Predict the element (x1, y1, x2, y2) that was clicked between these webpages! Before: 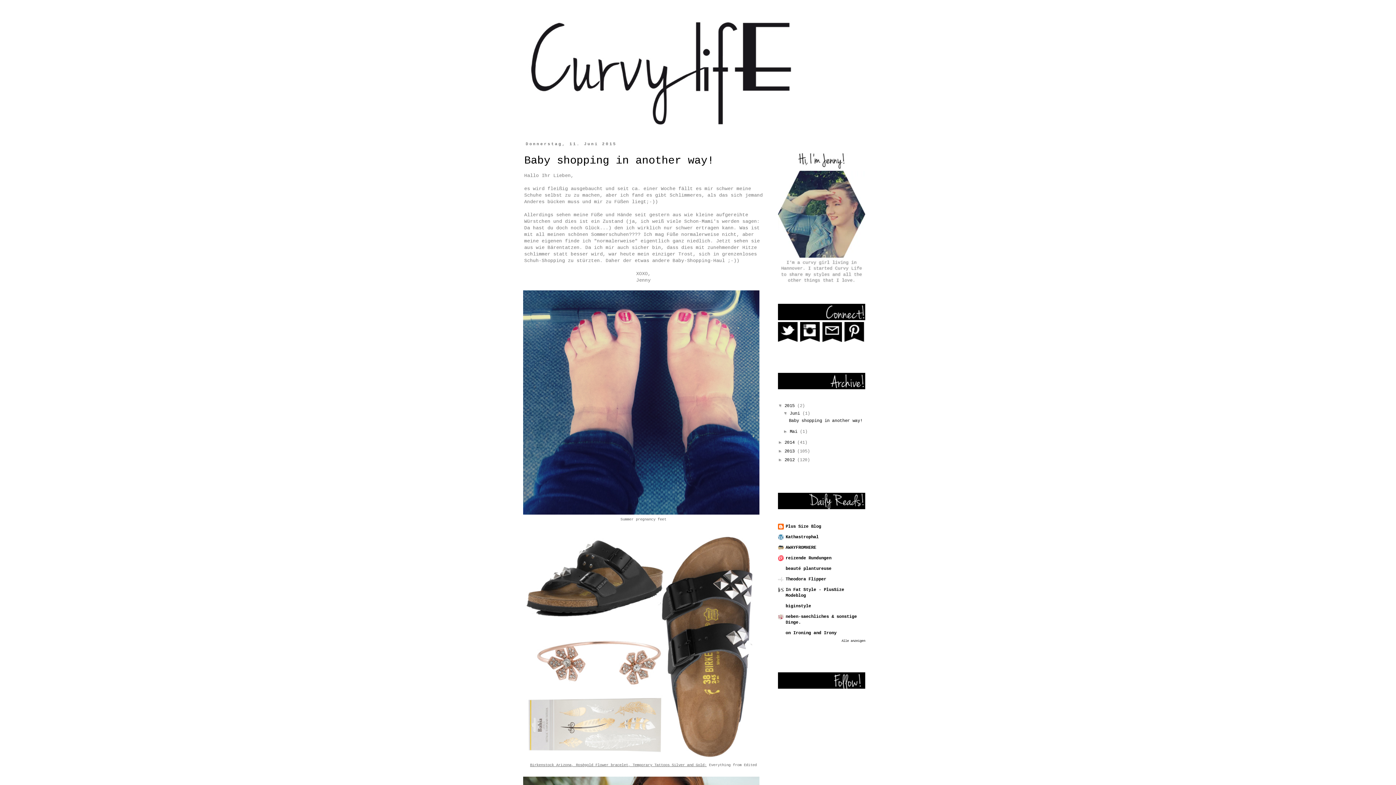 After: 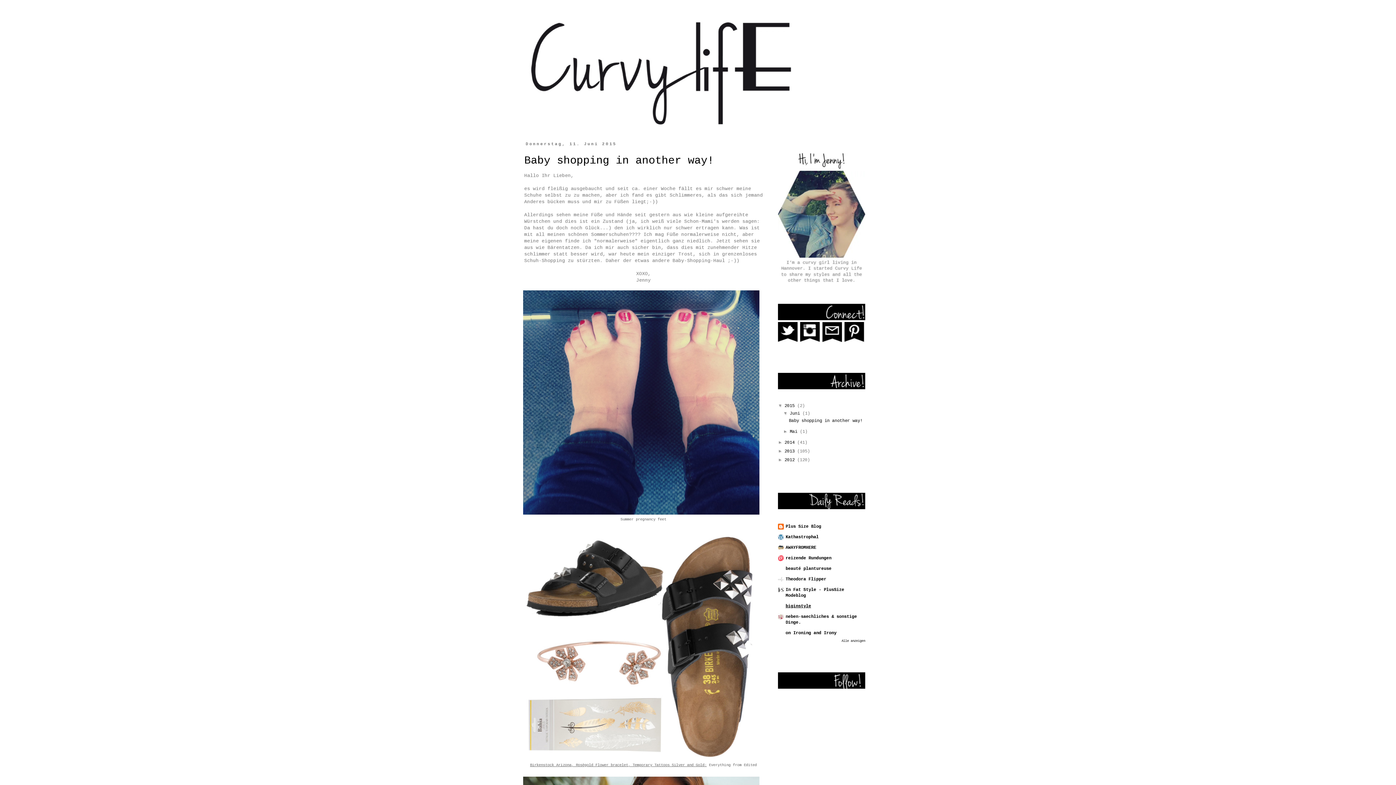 Action: bbox: (785, 604, 811, 609) label: biginstyle